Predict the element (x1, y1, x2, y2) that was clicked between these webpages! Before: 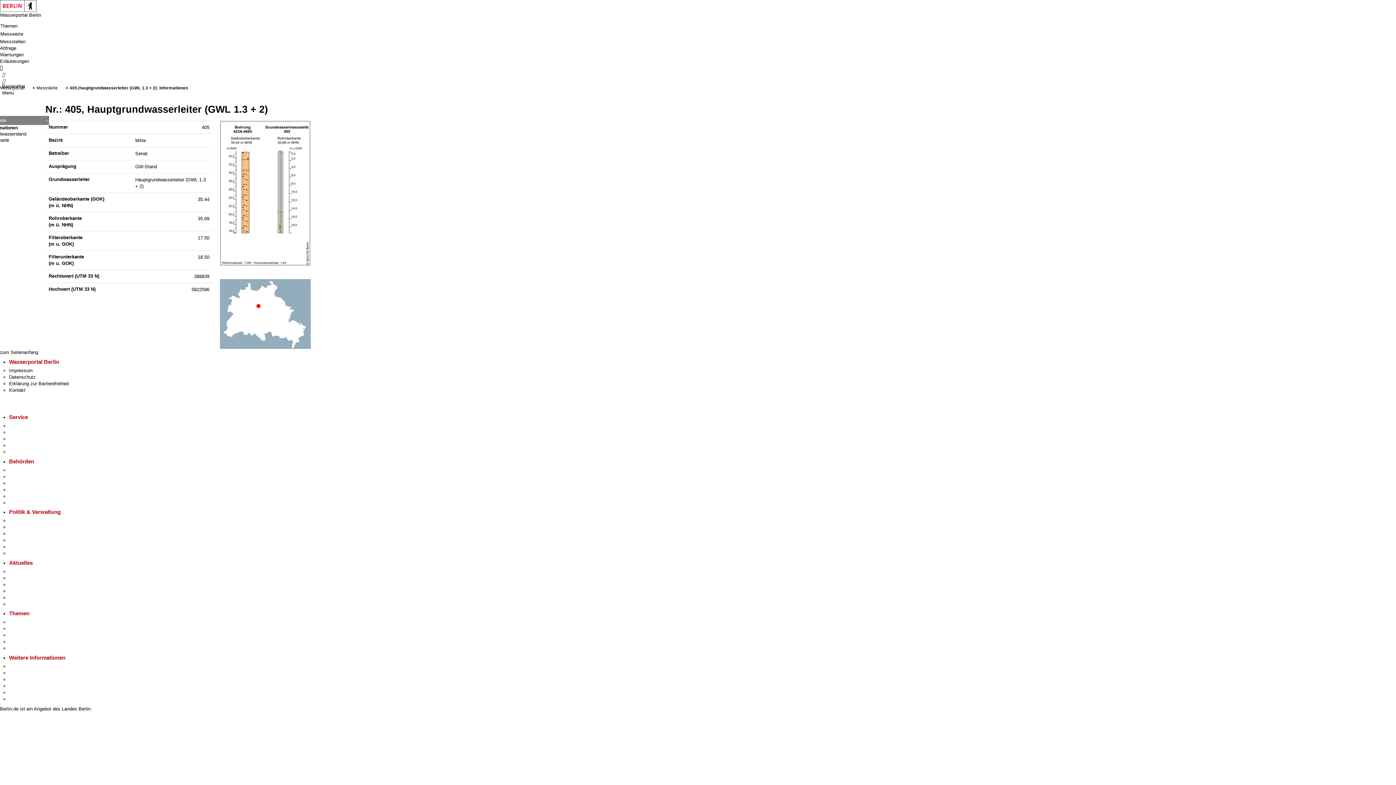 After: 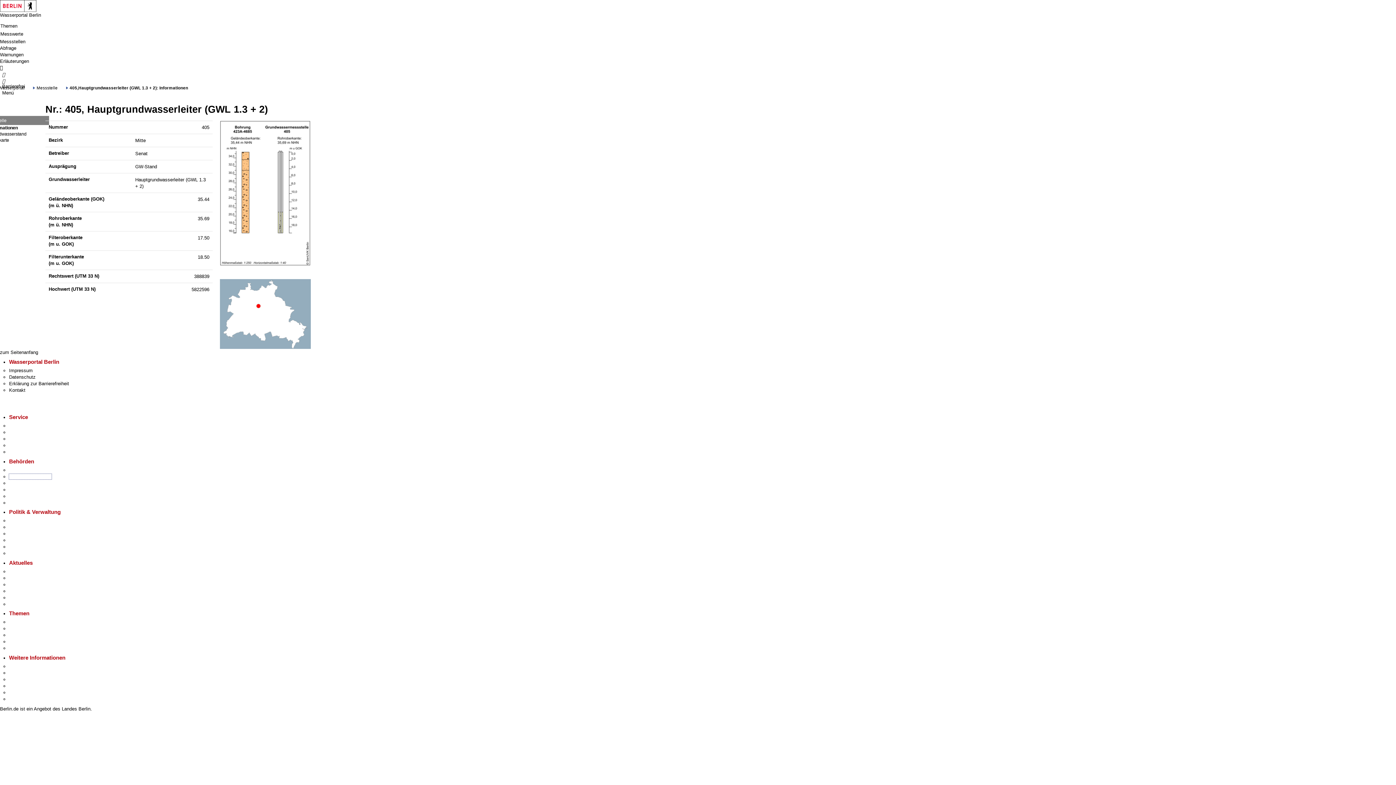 Action: bbox: (9, 474, 51, 479) label: Senatsverwaltungen